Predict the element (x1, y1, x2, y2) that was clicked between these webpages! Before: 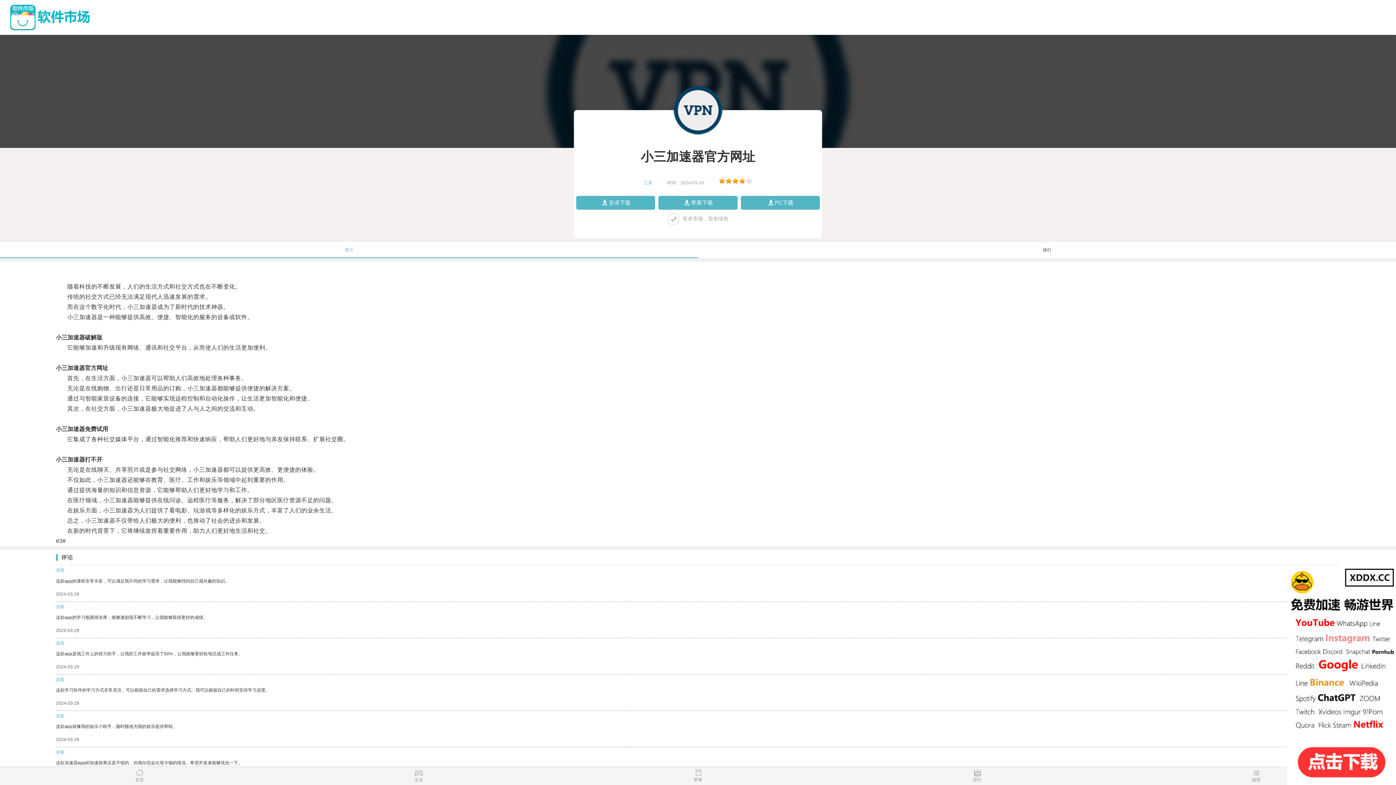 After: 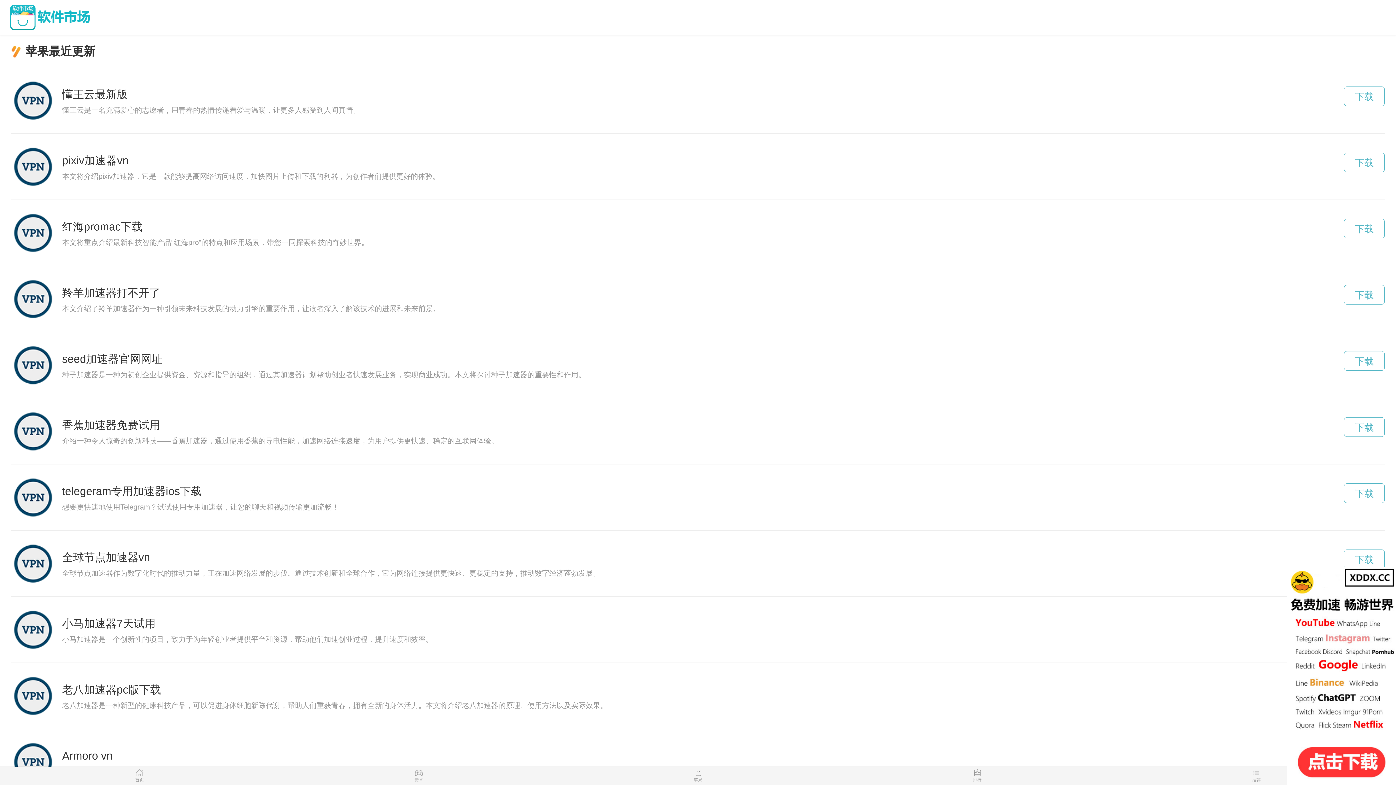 Action: label: 苹果 bbox: (558, 769, 837, 785)